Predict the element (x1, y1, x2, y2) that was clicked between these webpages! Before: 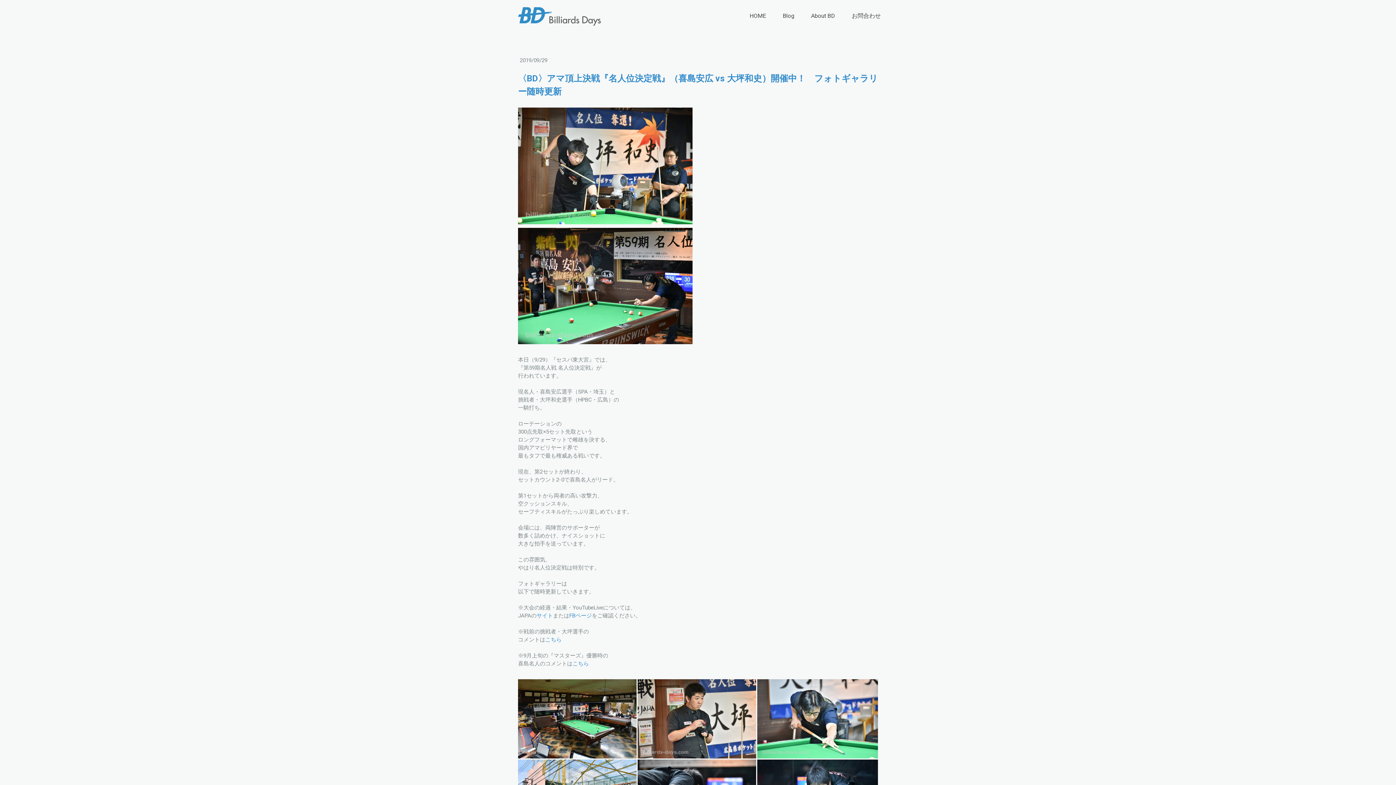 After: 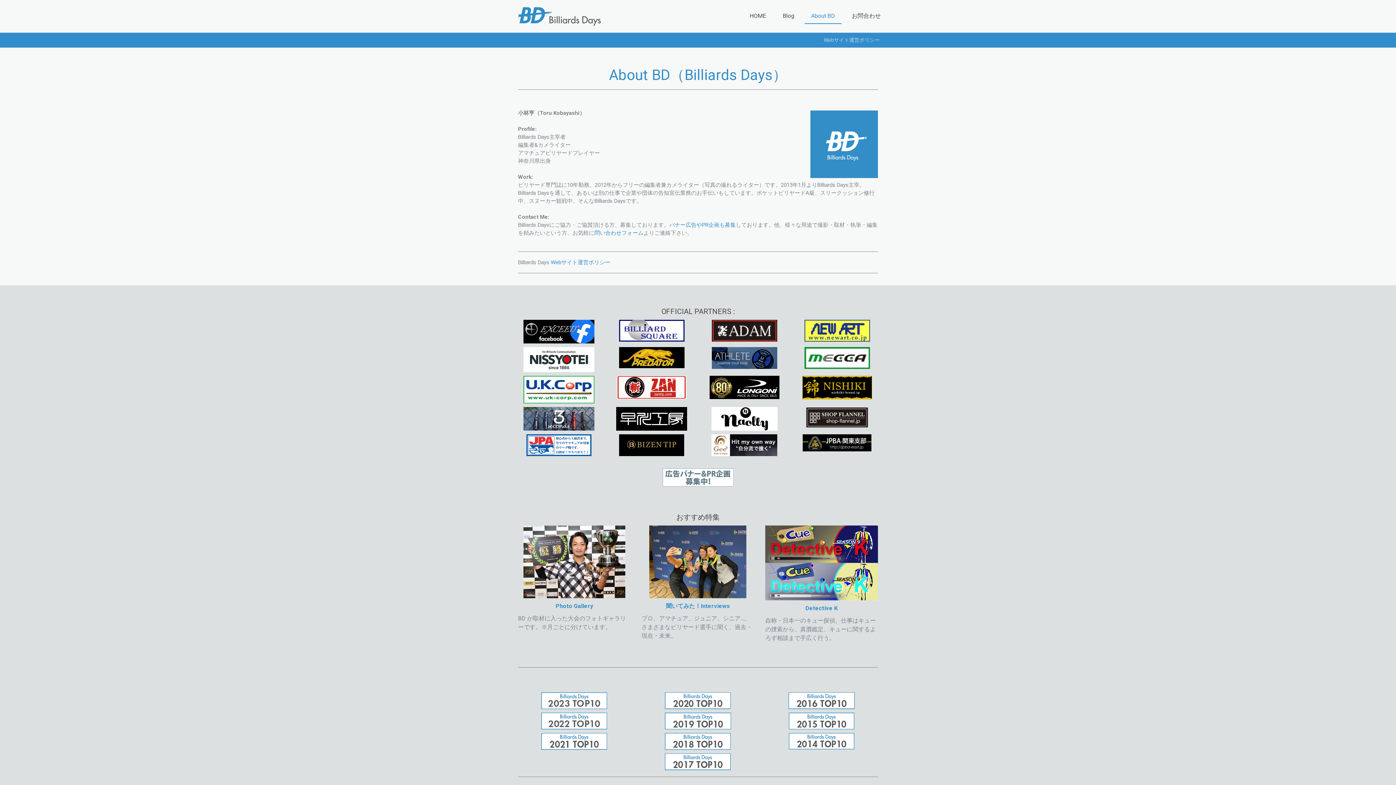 Action: label: About BD bbox: (804, 8, 841, 24)